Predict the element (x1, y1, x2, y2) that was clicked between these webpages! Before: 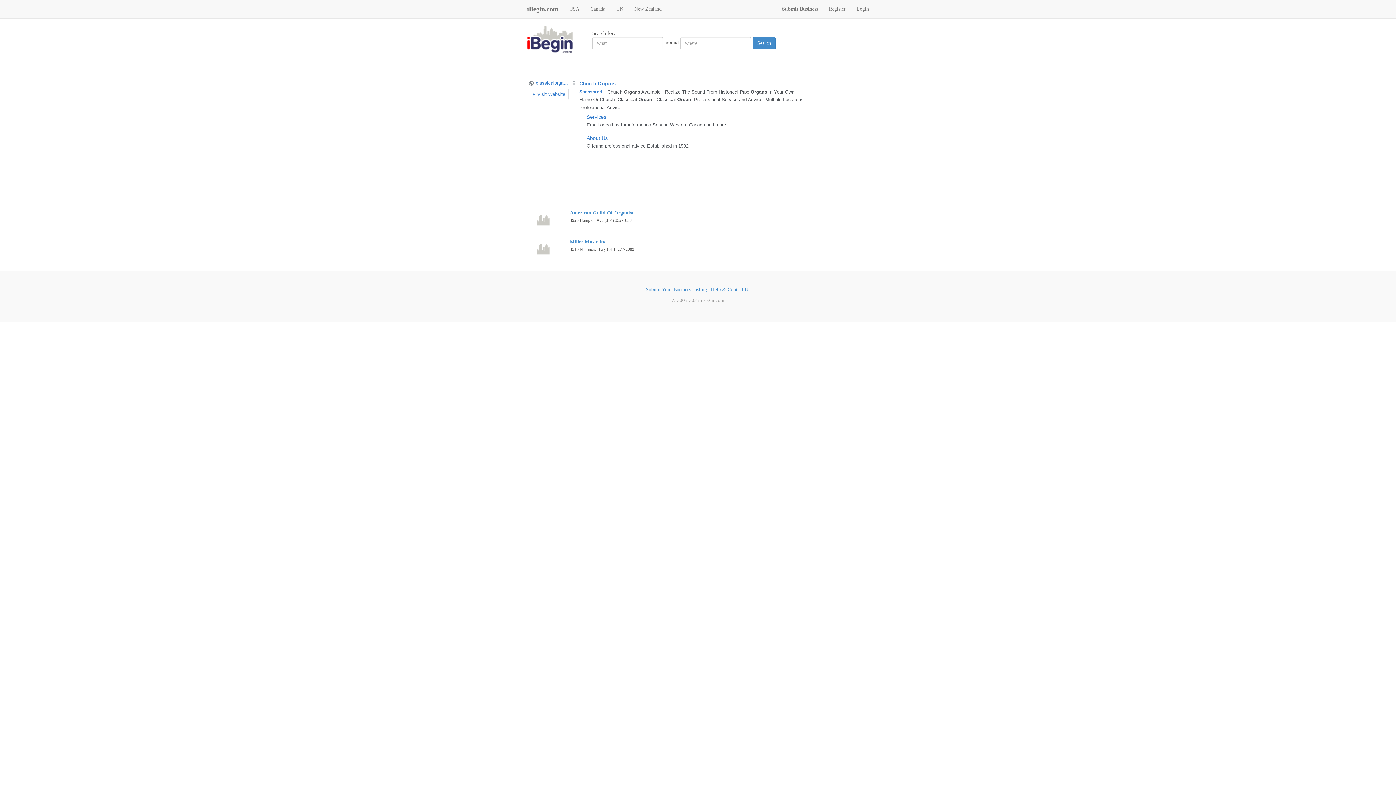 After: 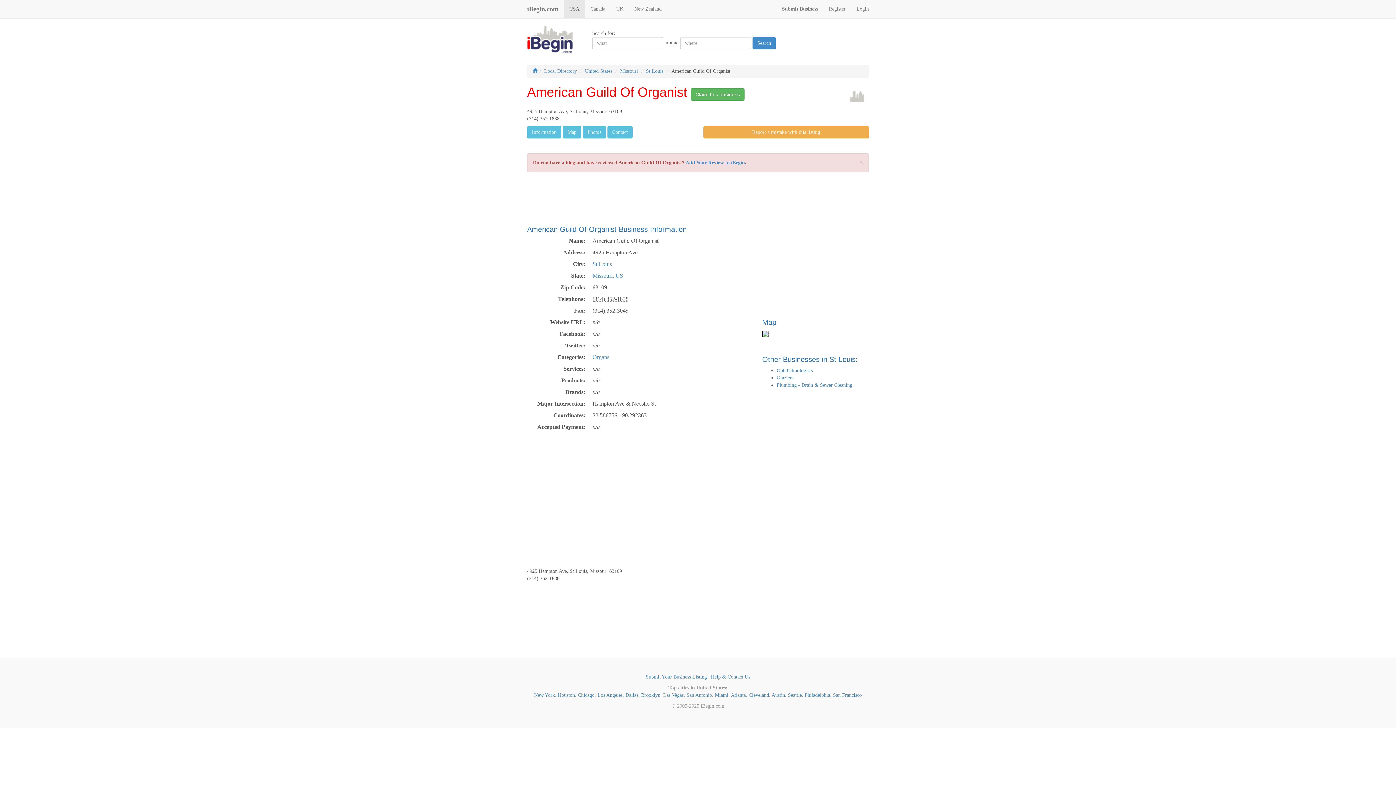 Action: bbox: (570, 210, 633, 215) label: American Guild Of Organist